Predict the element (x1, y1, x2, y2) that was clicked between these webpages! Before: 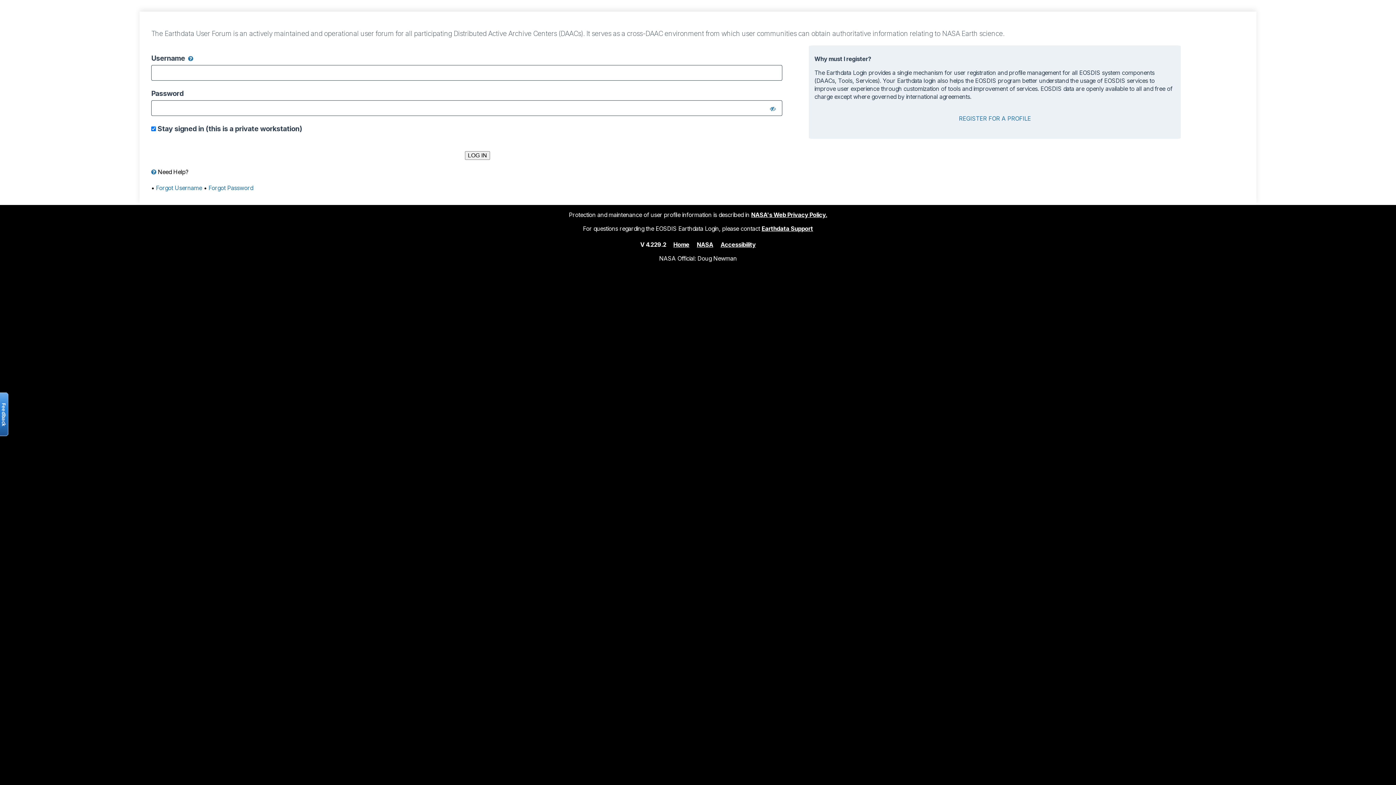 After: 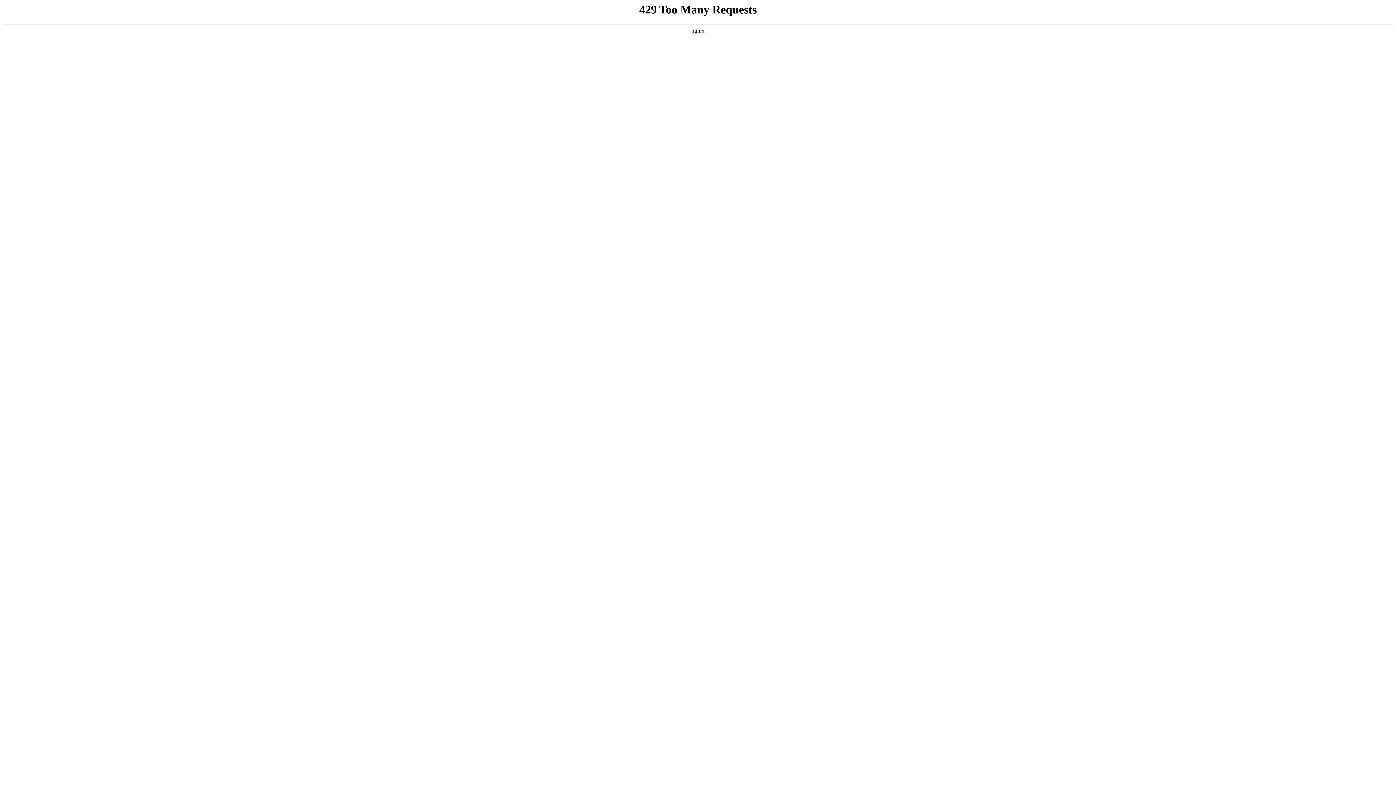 Action: label: NASA bbox: (697, 240, 713, 248)